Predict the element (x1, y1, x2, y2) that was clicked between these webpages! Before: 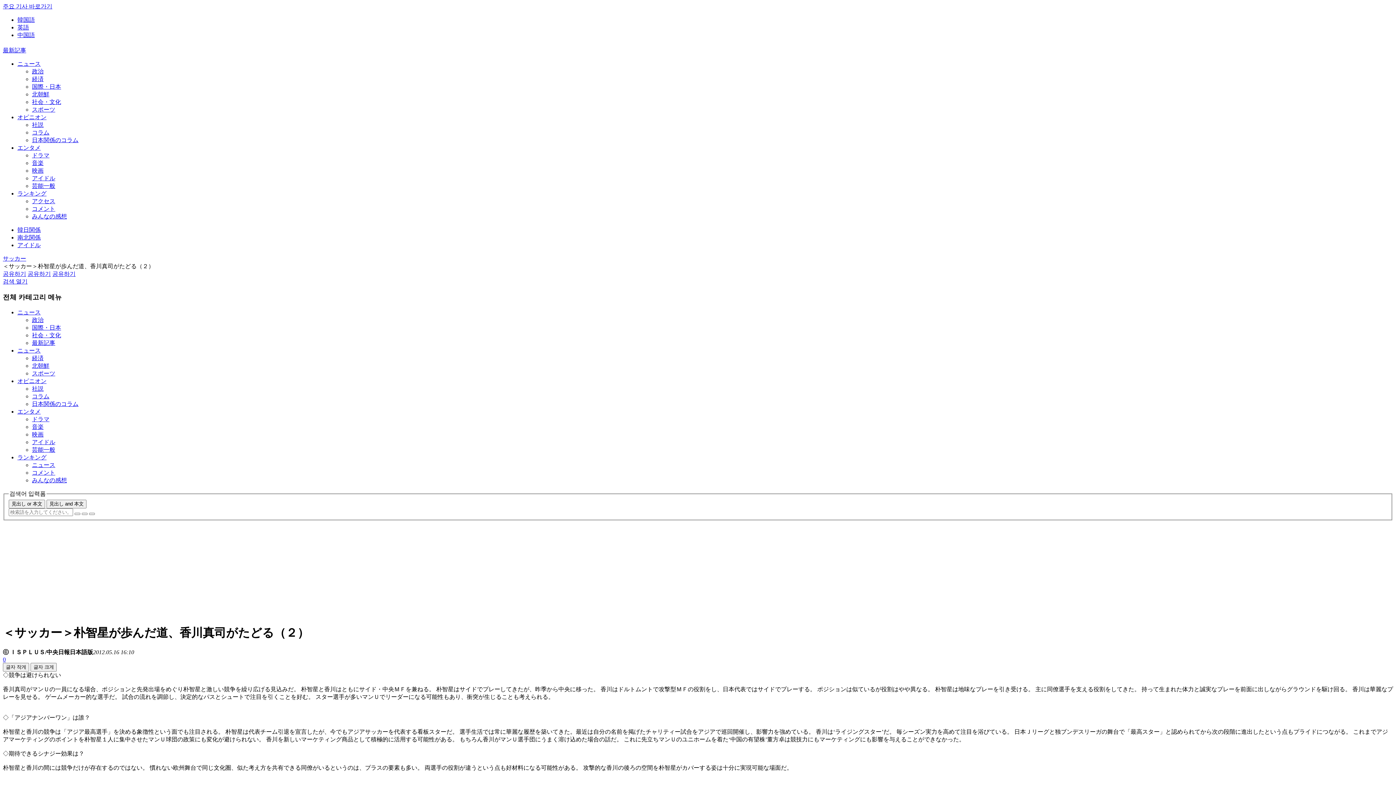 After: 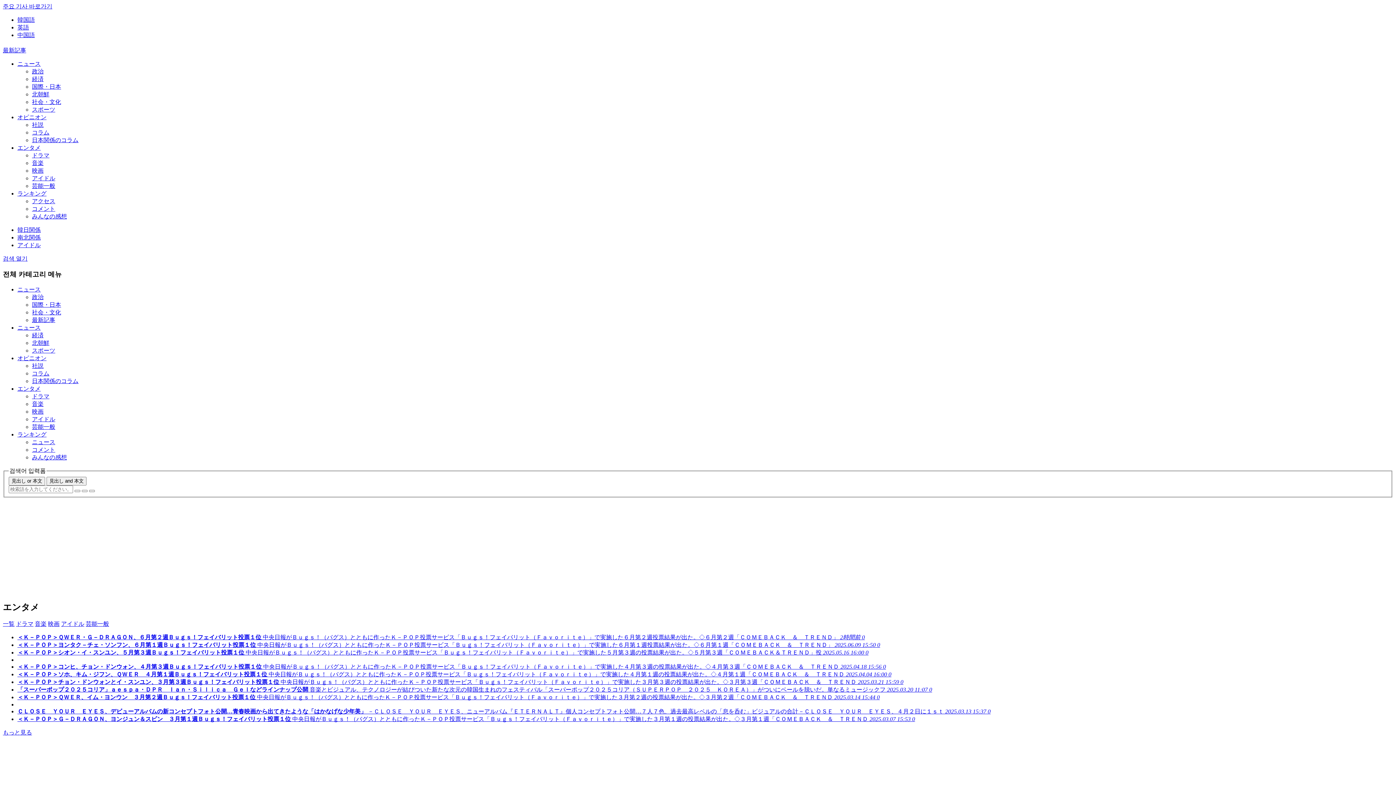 Action: bbox: (32, 423, 43, 430) label: 音楽